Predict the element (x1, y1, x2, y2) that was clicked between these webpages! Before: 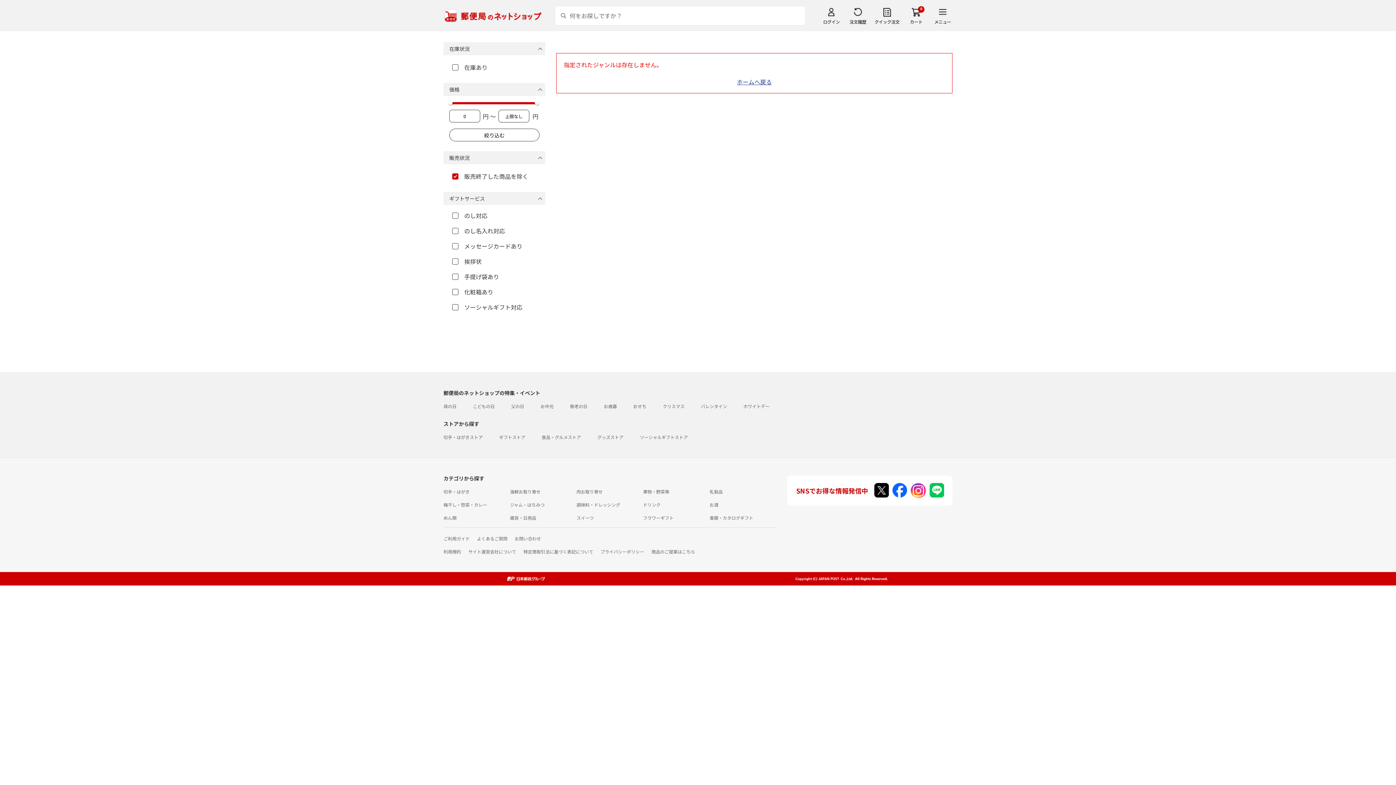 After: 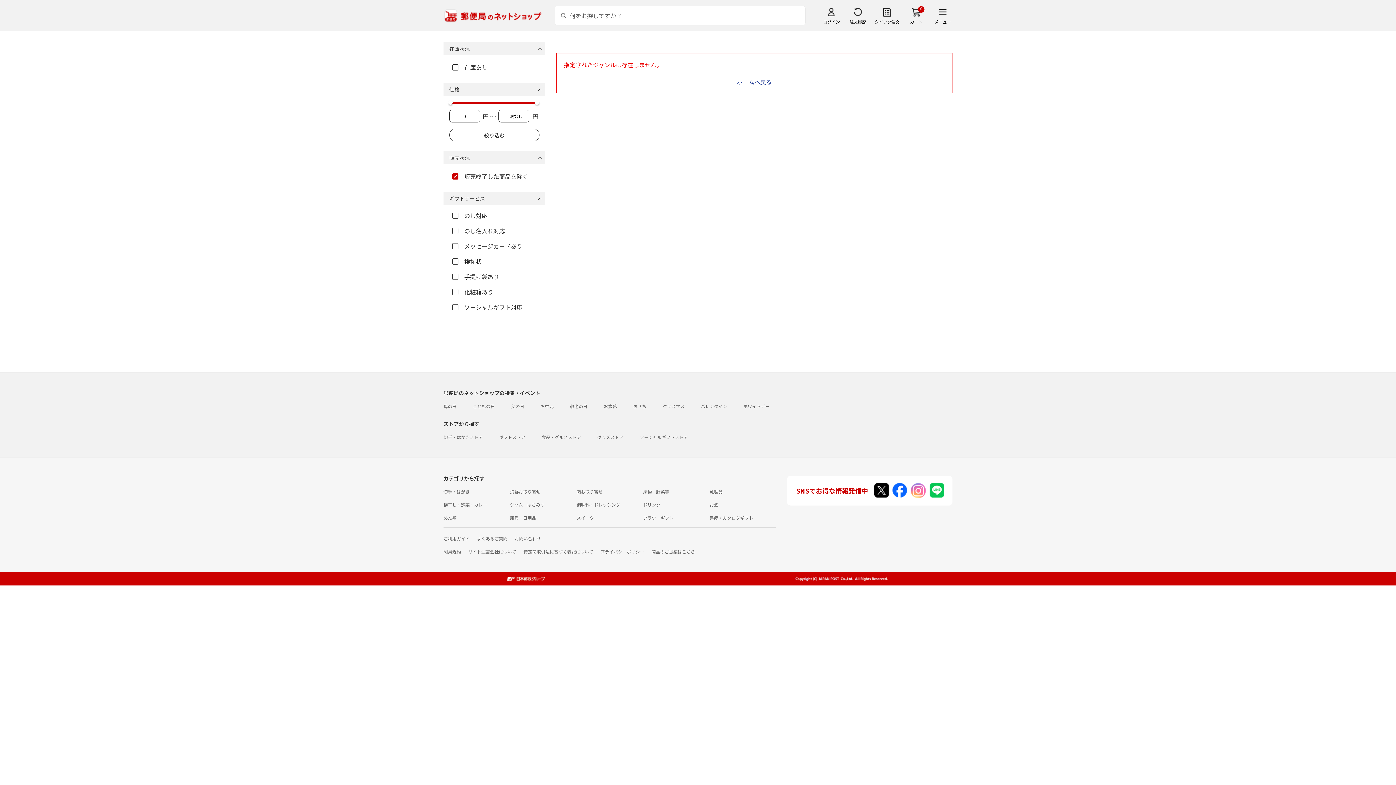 Action: bbox: (910, 485, 926, 494)